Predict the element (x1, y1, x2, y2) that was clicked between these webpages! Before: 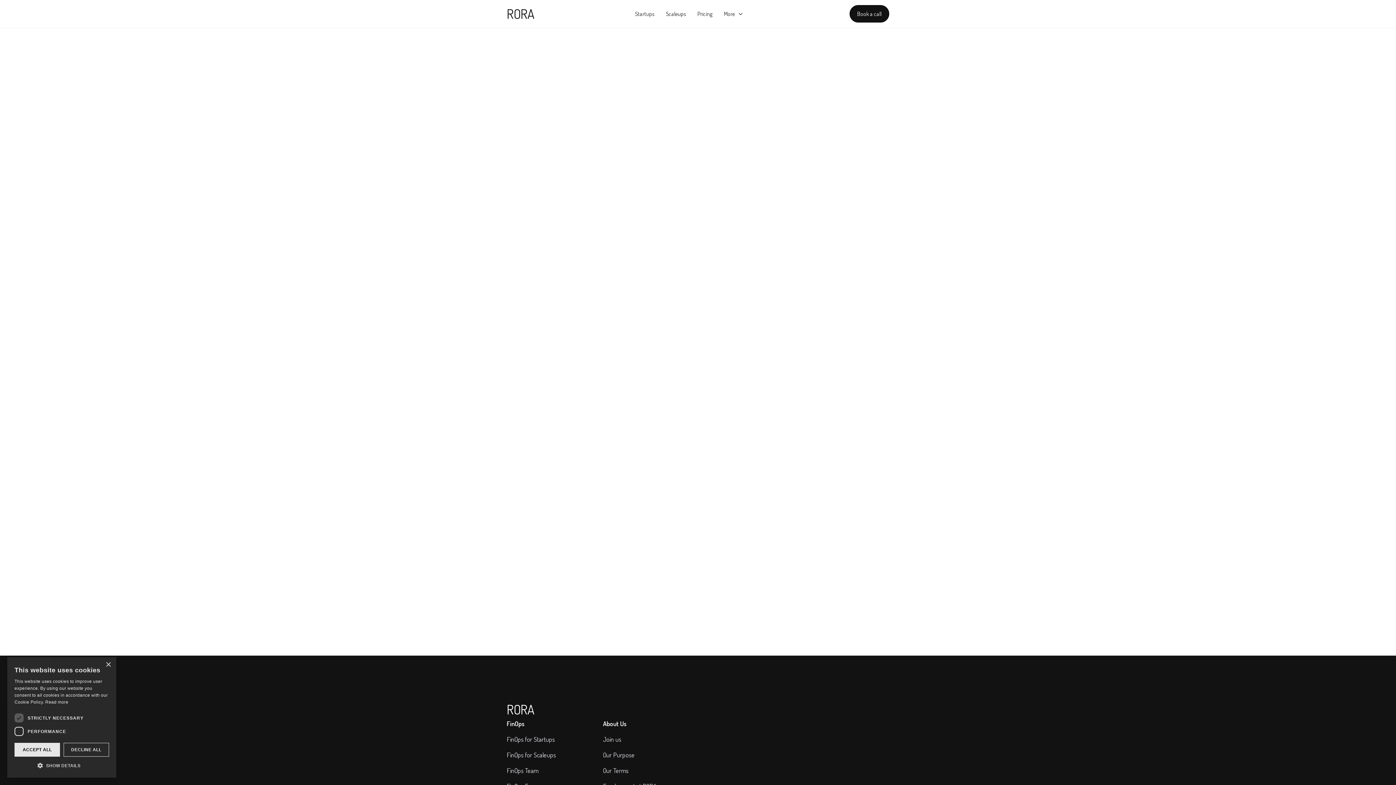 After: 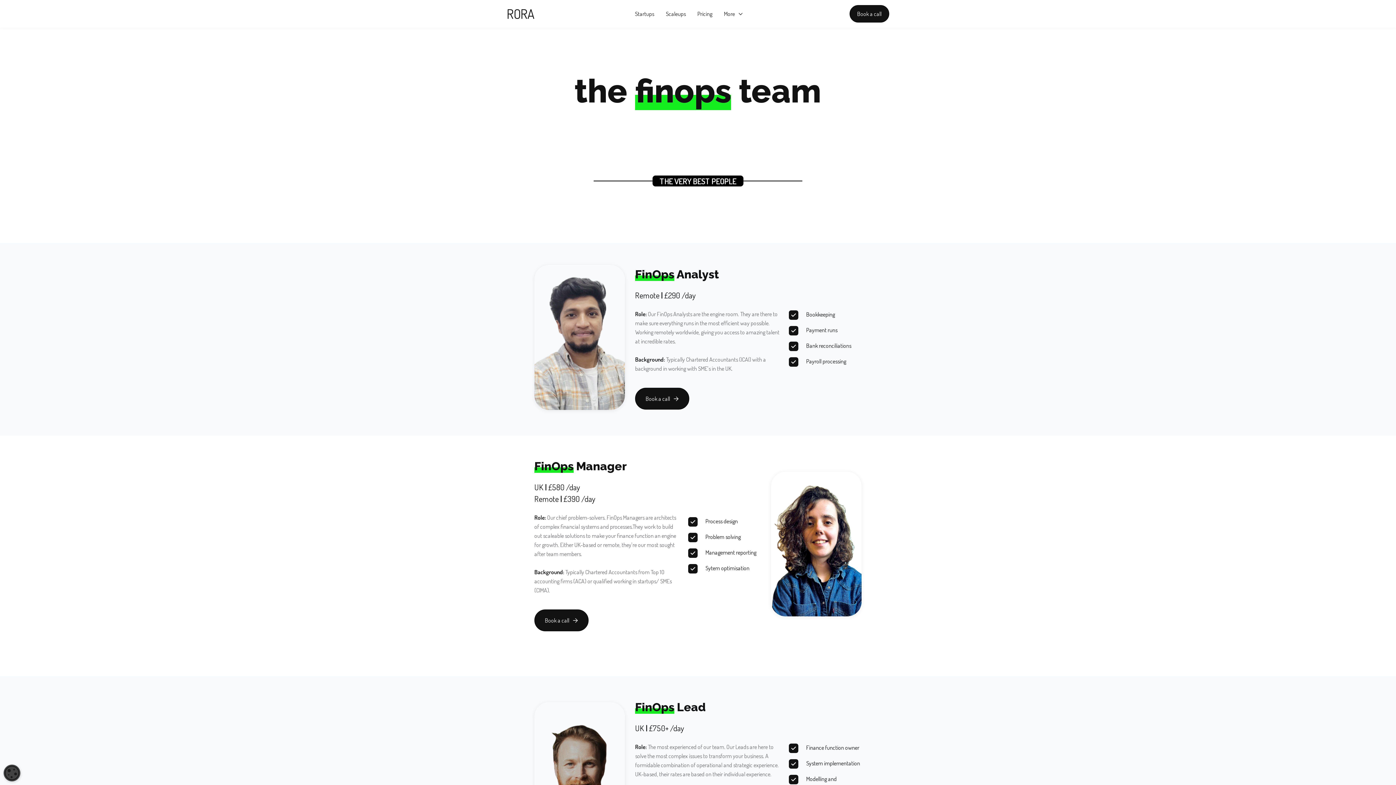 Action: label: FinOps Team bbox: (506, 766, 538, 774)